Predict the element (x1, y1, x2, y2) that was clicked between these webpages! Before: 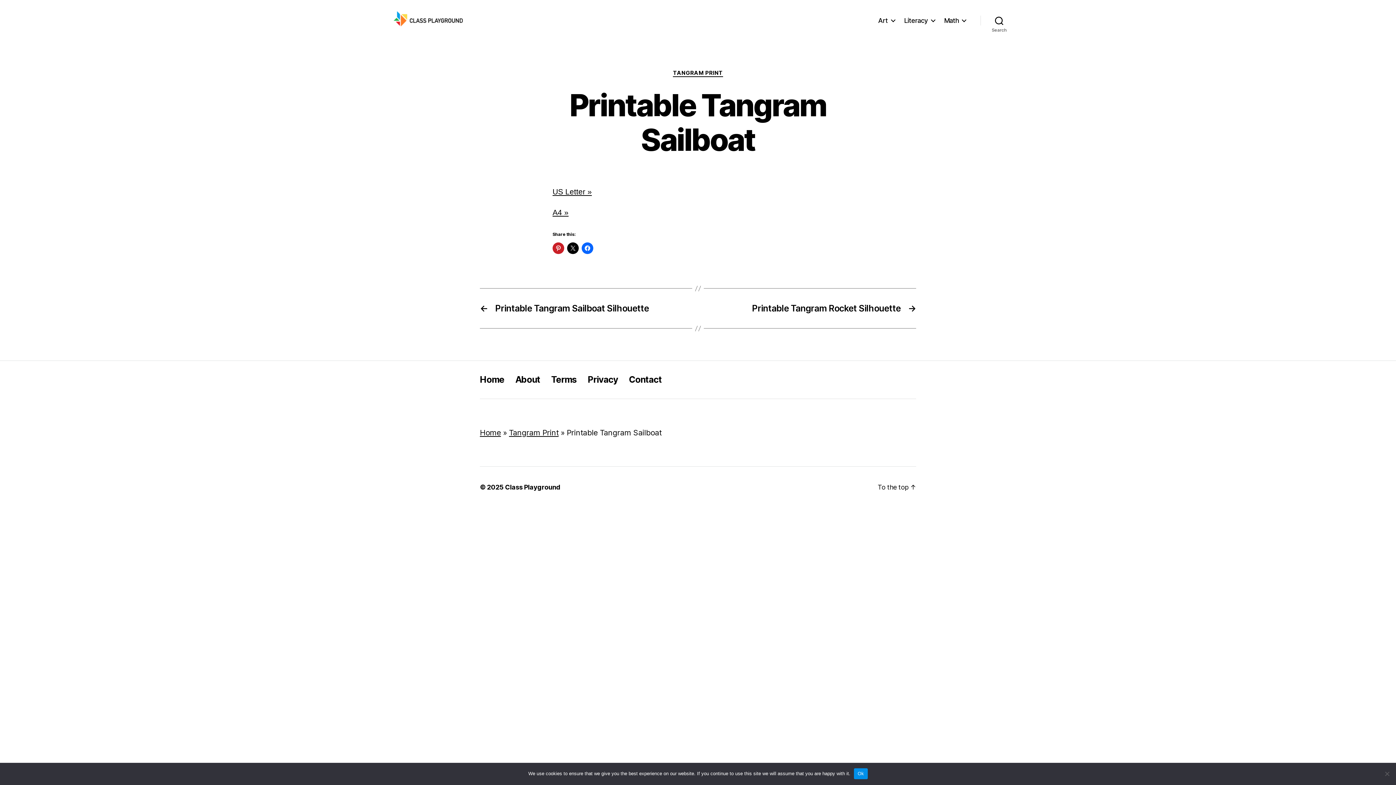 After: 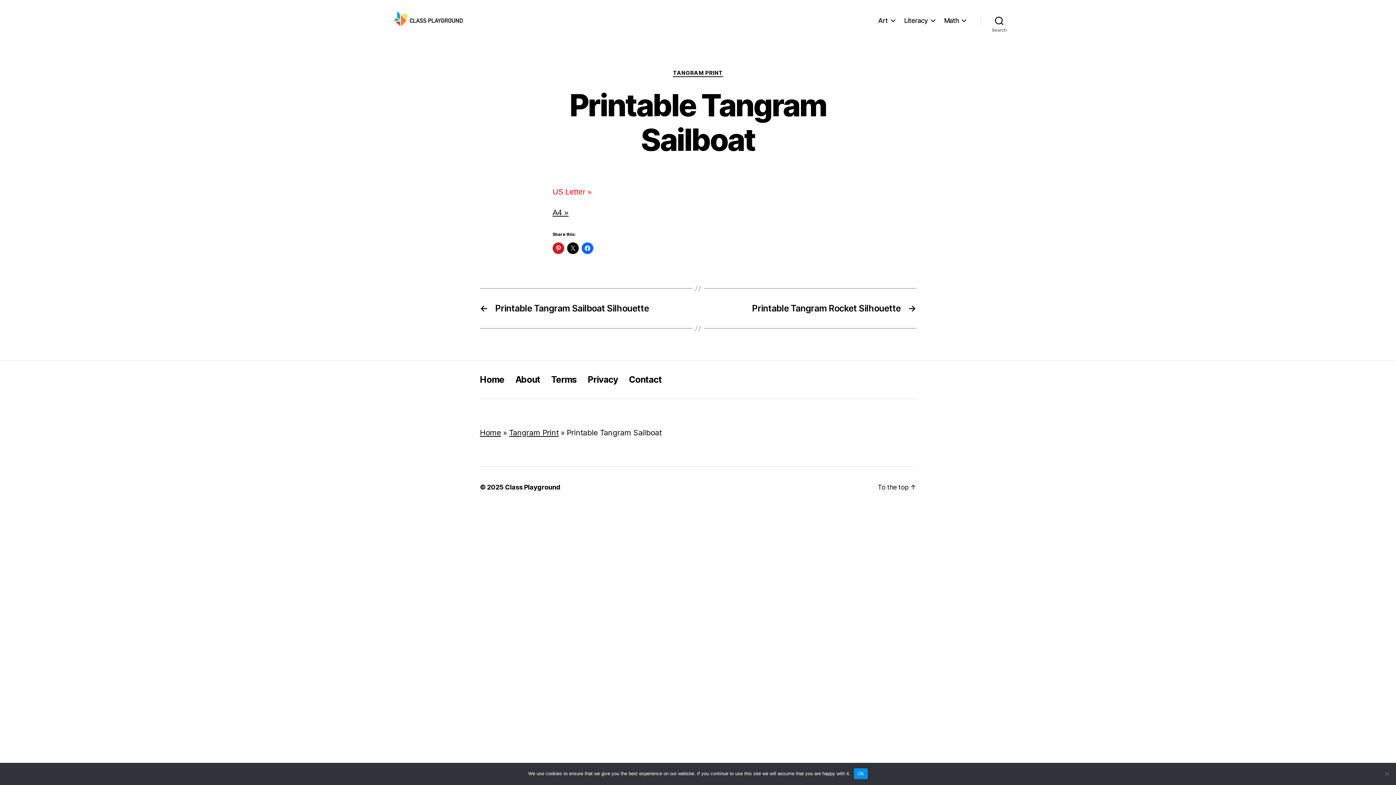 Action: label: US Letter » bbox: (552, 187, 592, 195)